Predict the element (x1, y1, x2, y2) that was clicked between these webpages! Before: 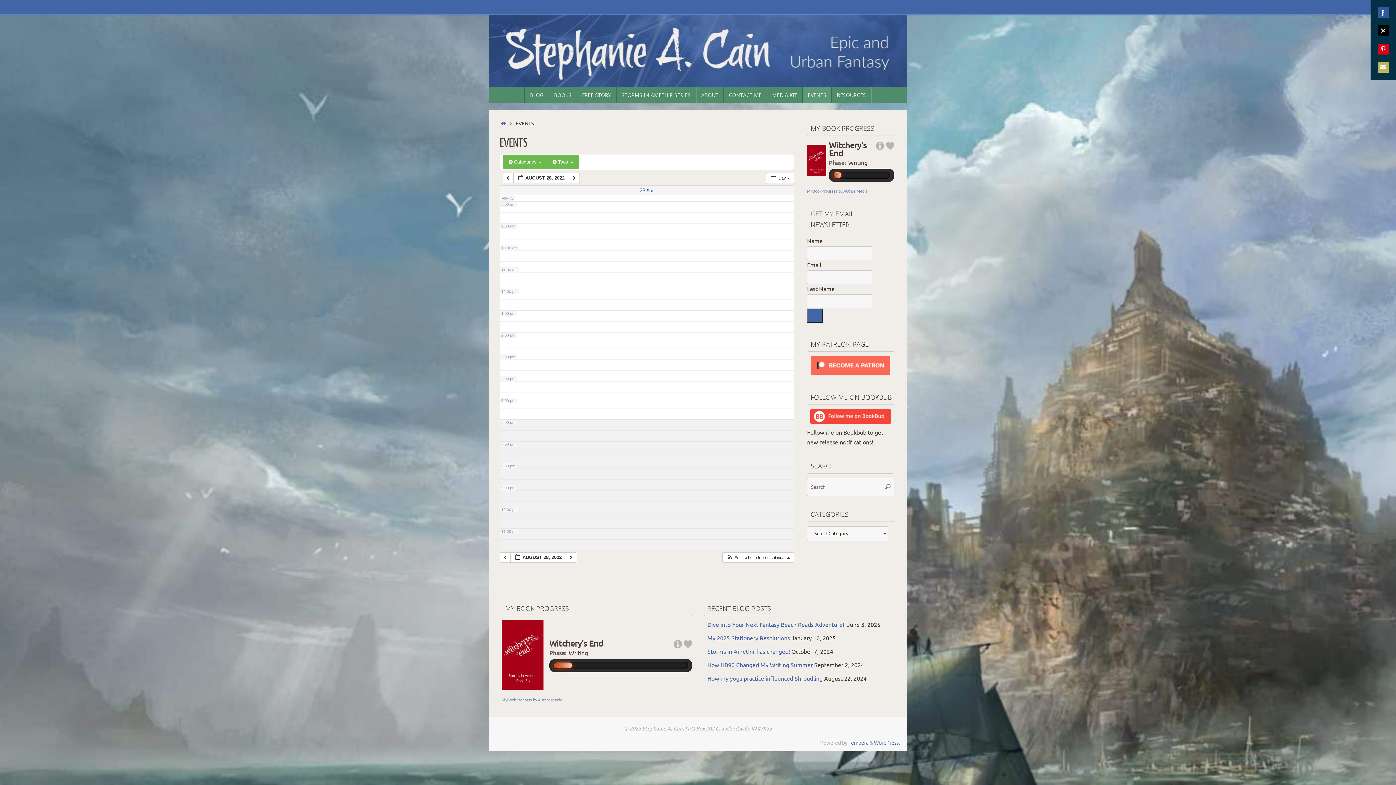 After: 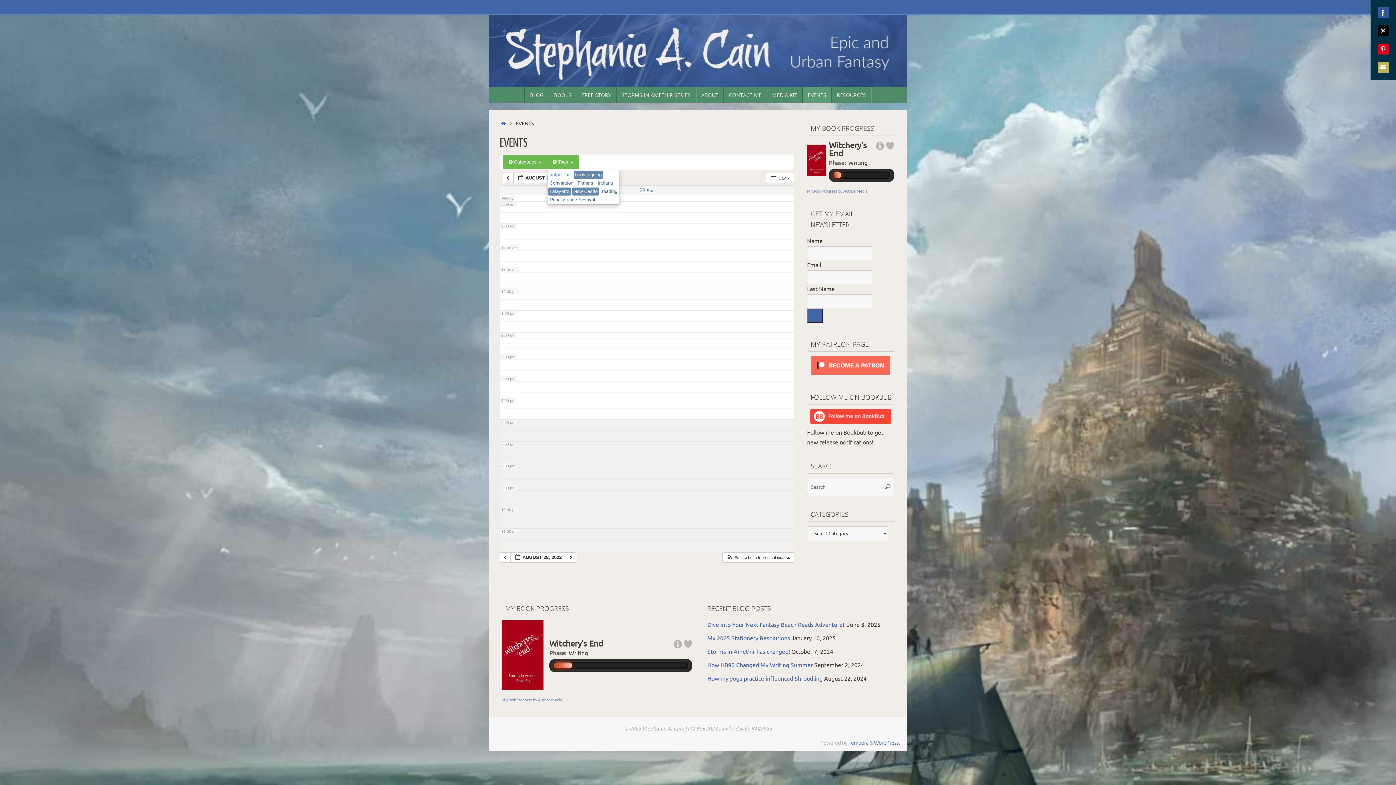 Action: bbox: (547, 155, 578, 169) label:  Tags 